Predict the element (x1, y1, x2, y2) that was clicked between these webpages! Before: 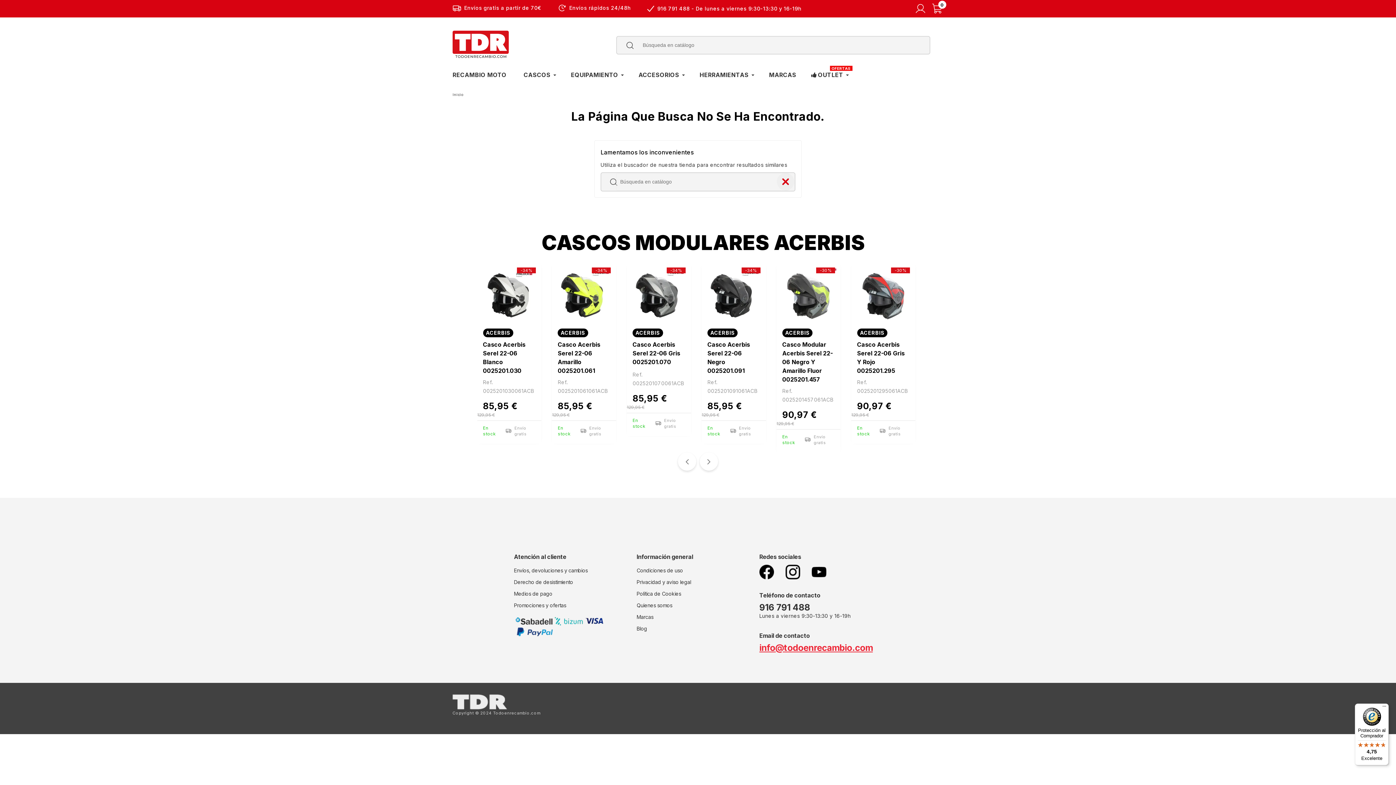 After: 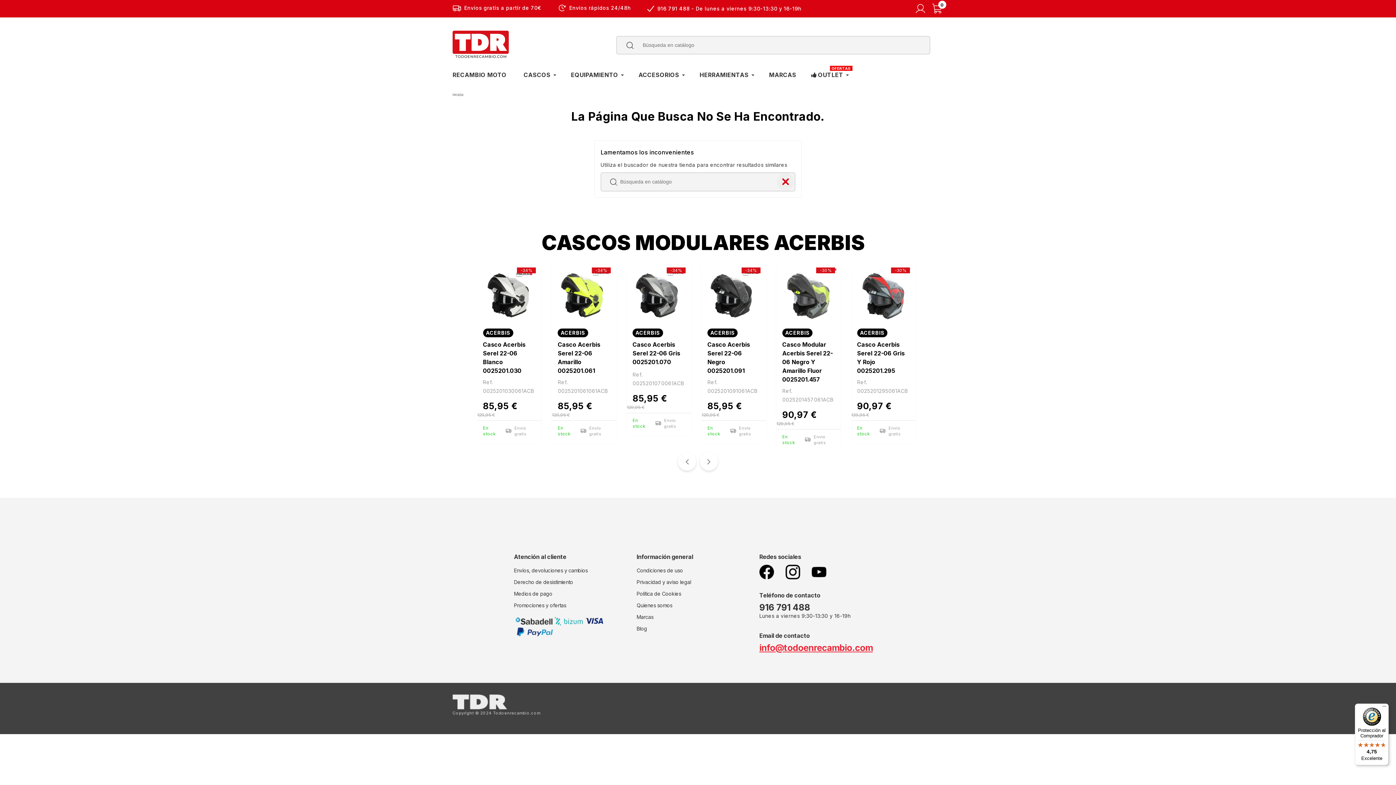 Action: bbox: (811, 565, 826, 579)